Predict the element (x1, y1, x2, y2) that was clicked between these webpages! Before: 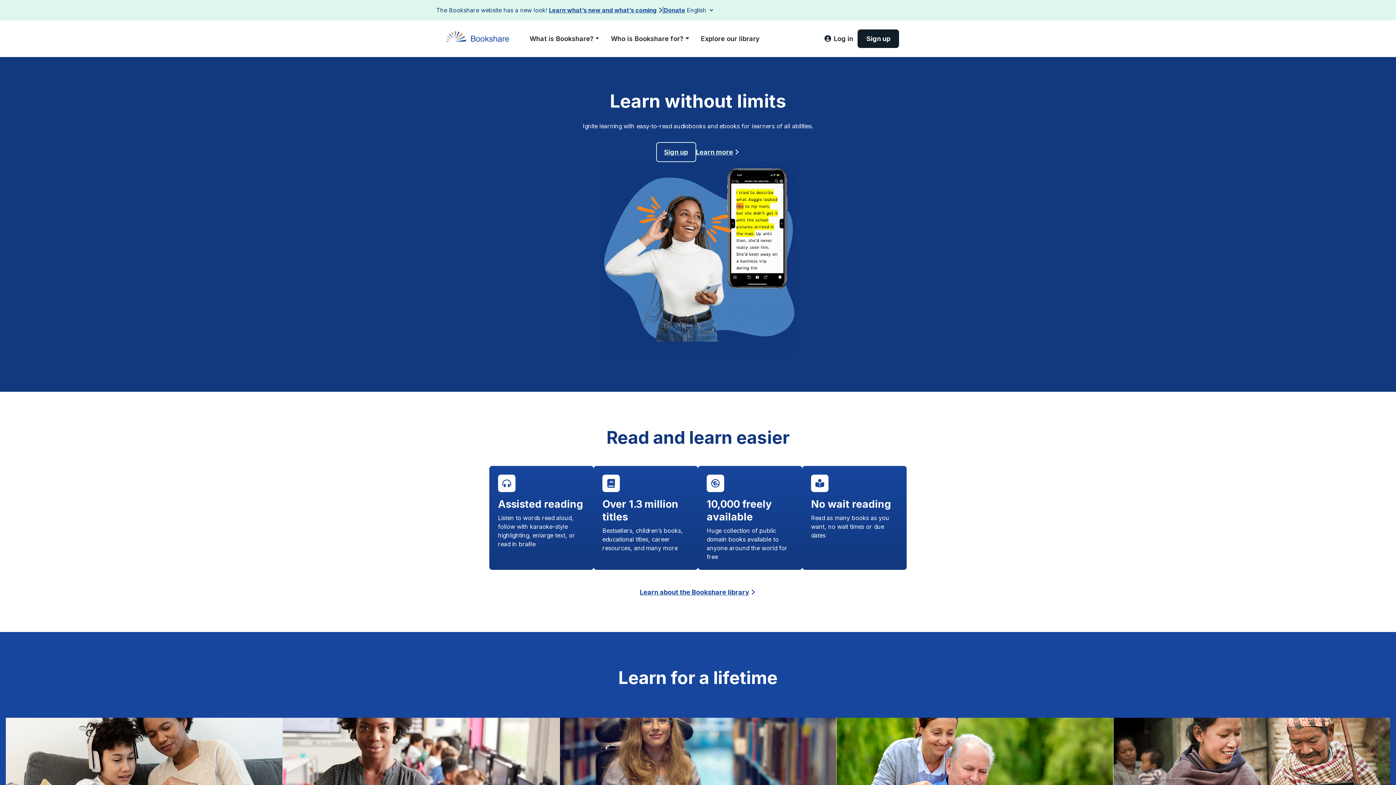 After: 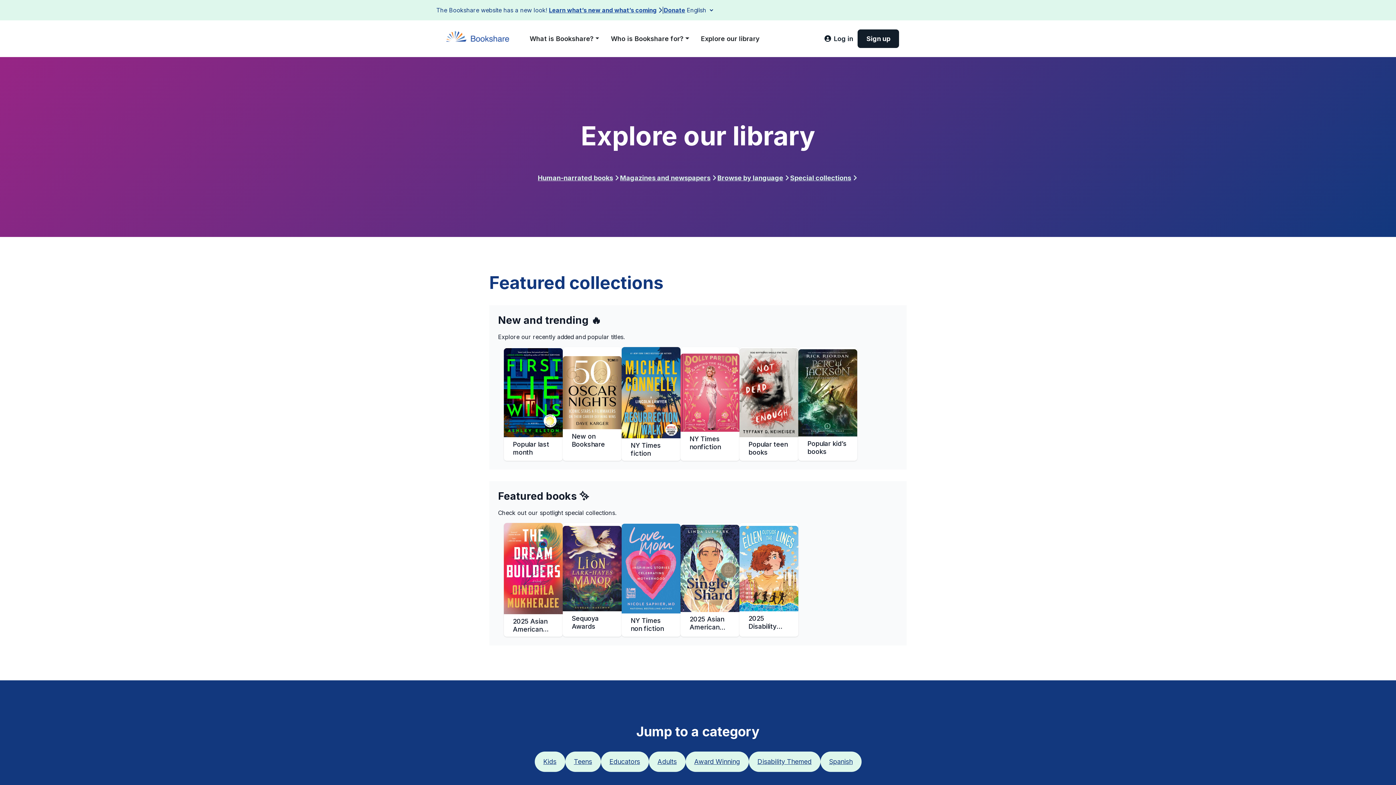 Action: bbox: (695, 30, 765, 46) label: Explore our library